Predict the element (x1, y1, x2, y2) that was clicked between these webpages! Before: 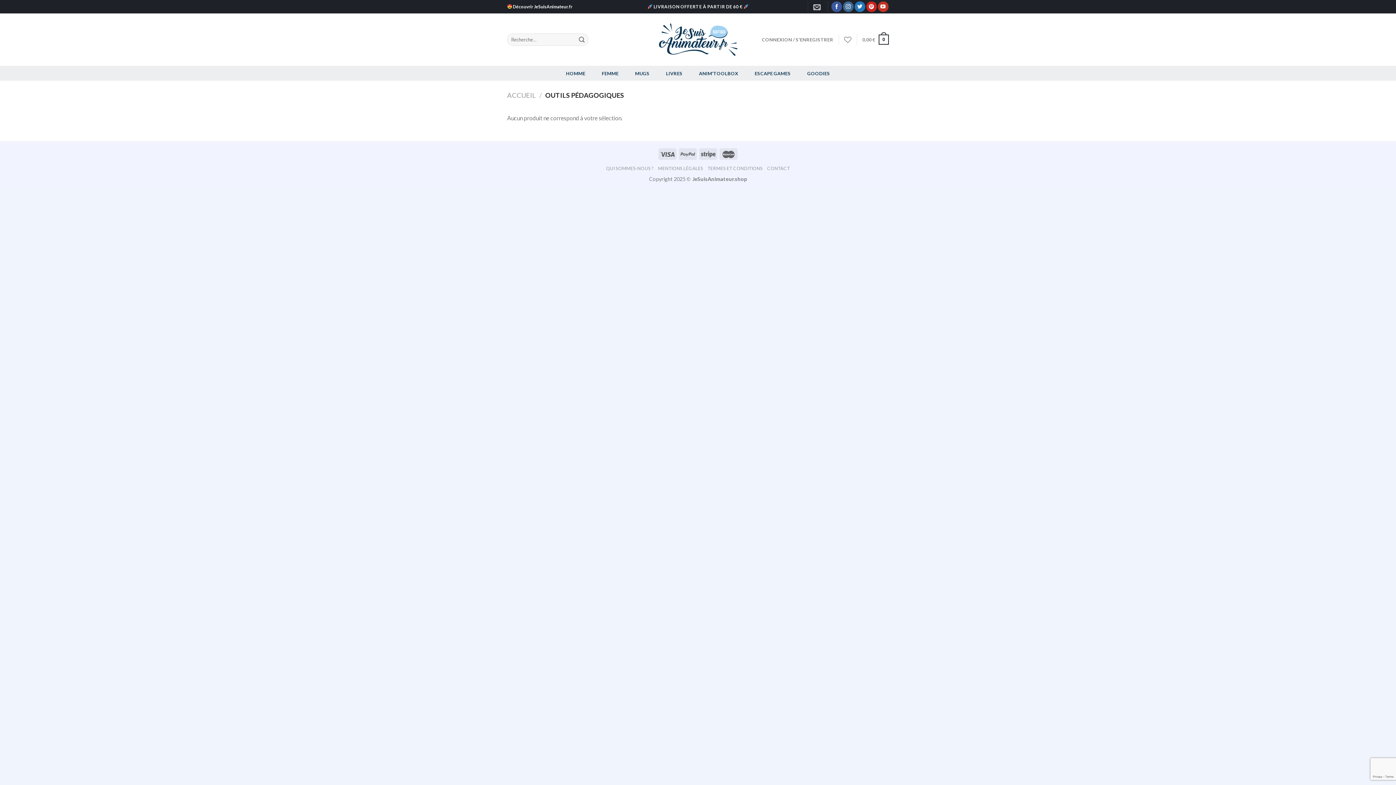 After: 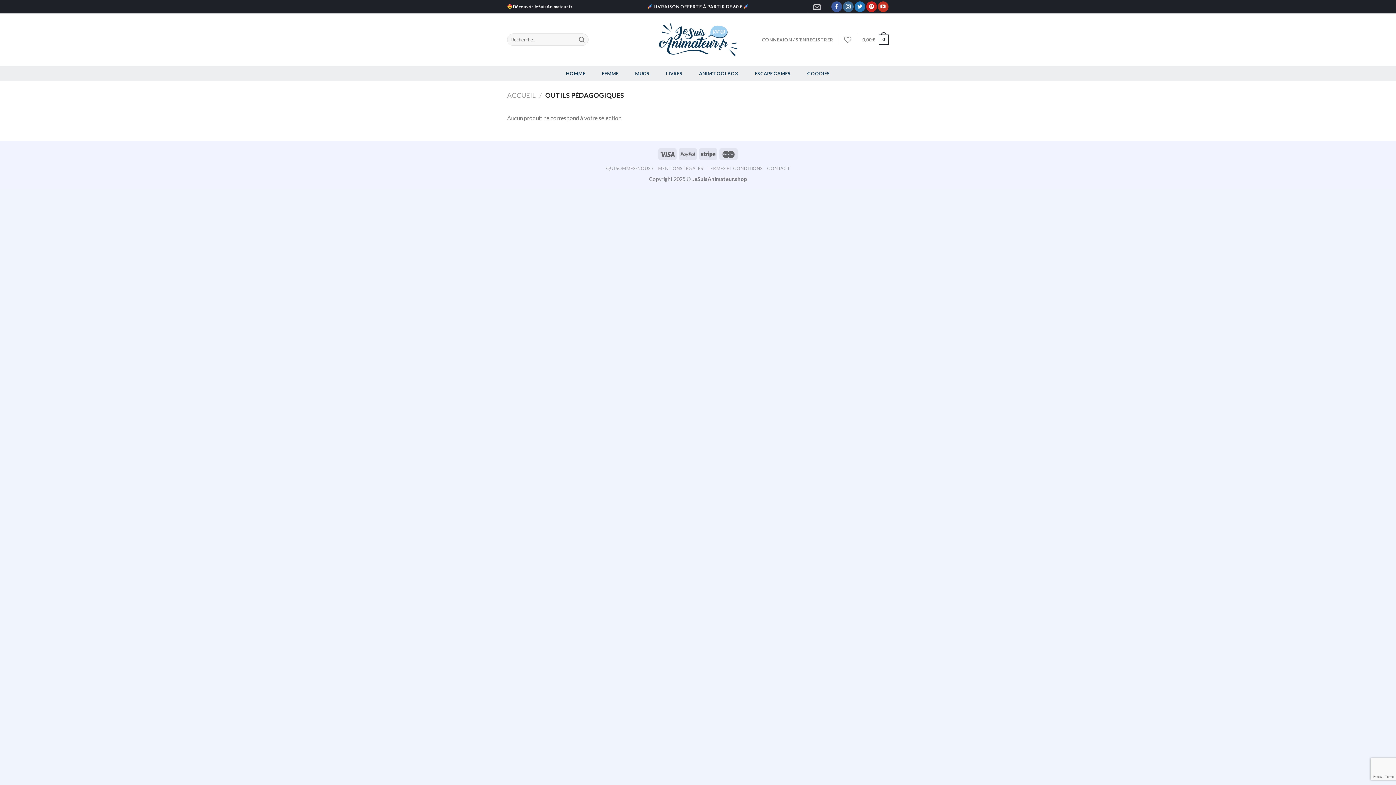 Action: bbox: (507, 4, 572, 9) label:  Découvrir JeSuisAnimateur.fr